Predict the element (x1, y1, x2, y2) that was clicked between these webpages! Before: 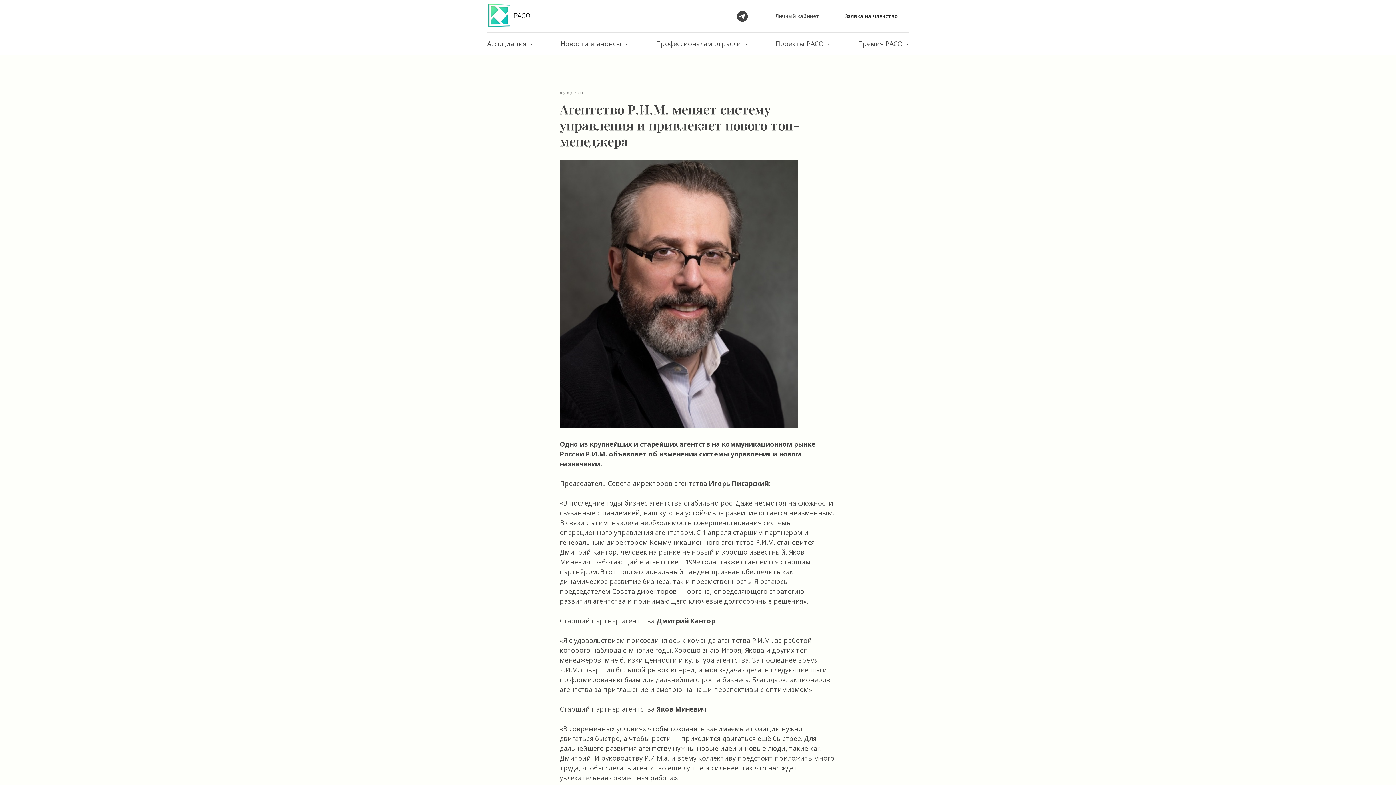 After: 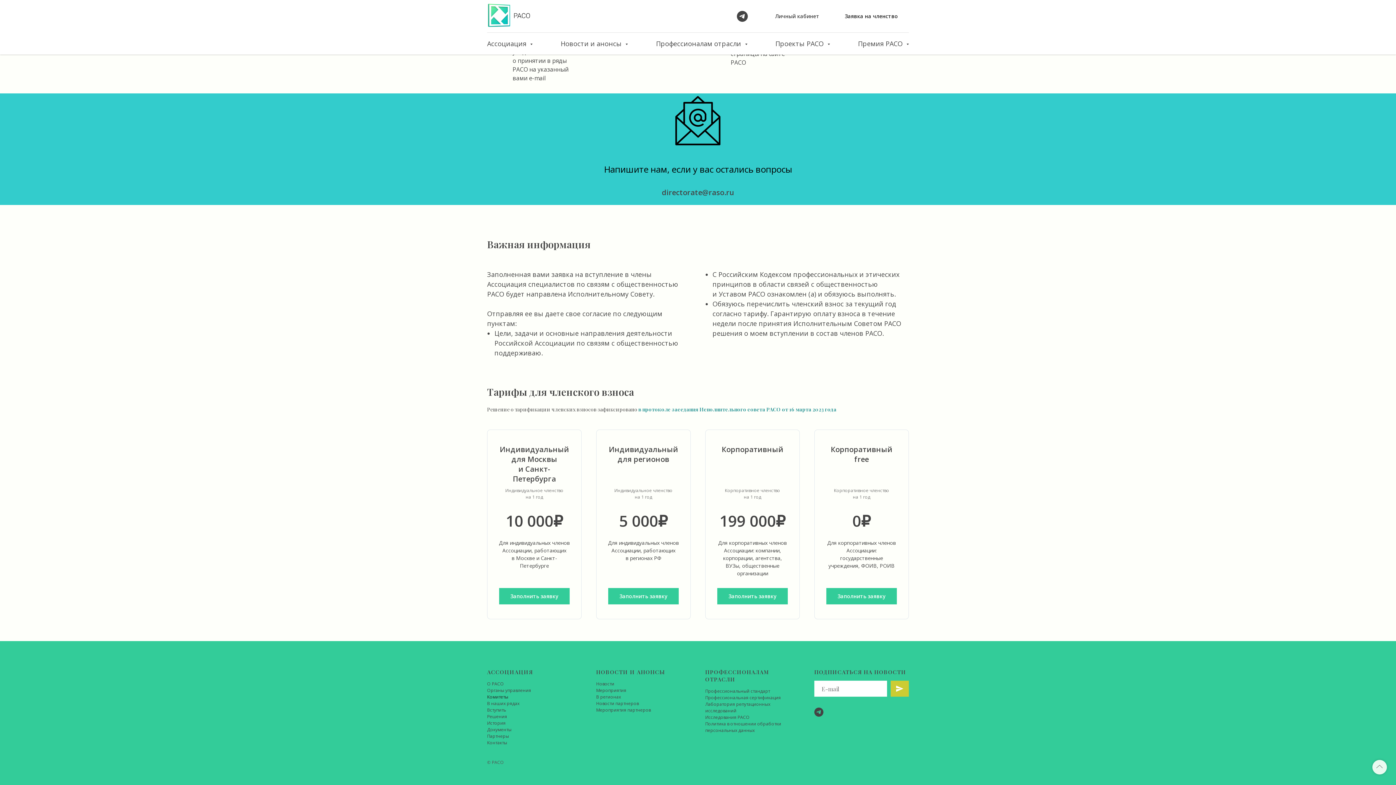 Action: label: Заявка на членство bbox: (834, 9, 909, 23)